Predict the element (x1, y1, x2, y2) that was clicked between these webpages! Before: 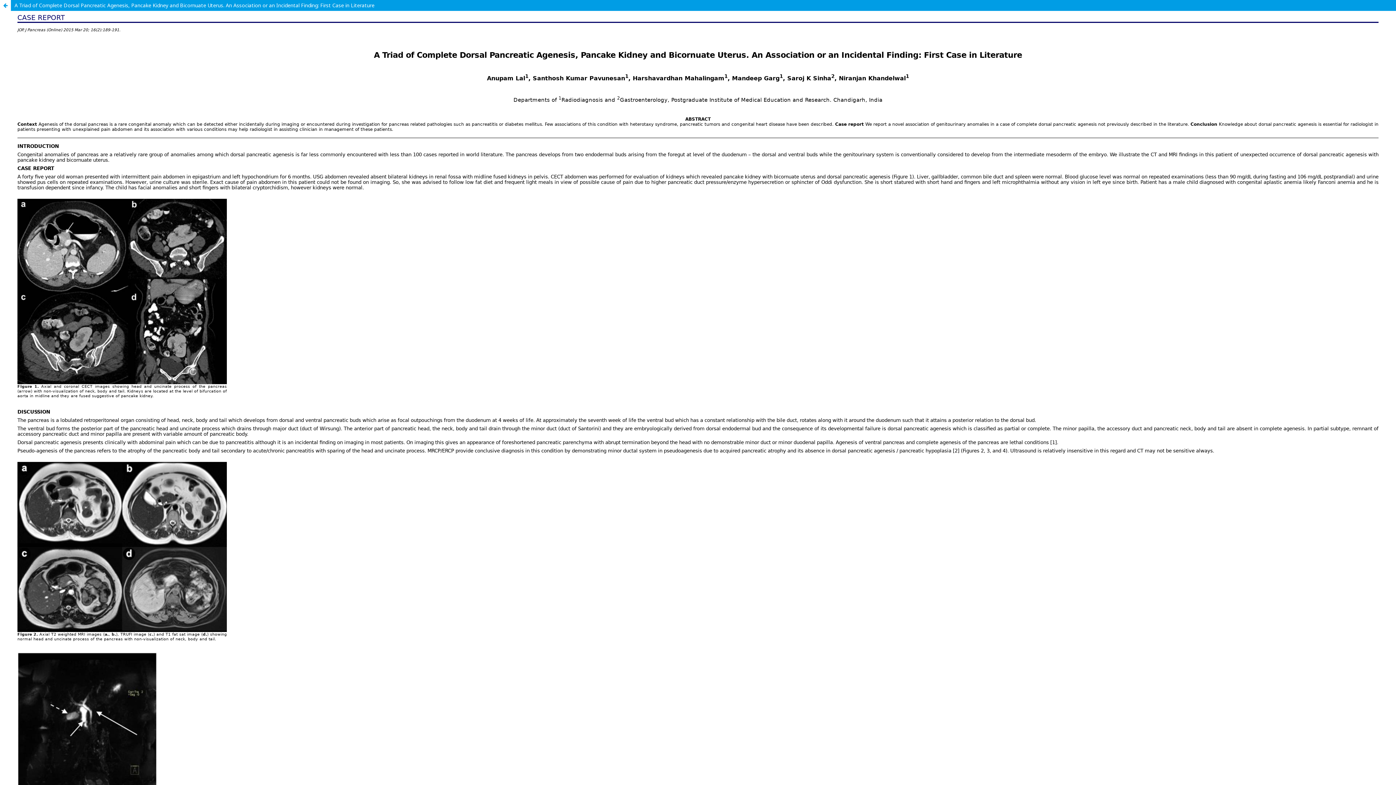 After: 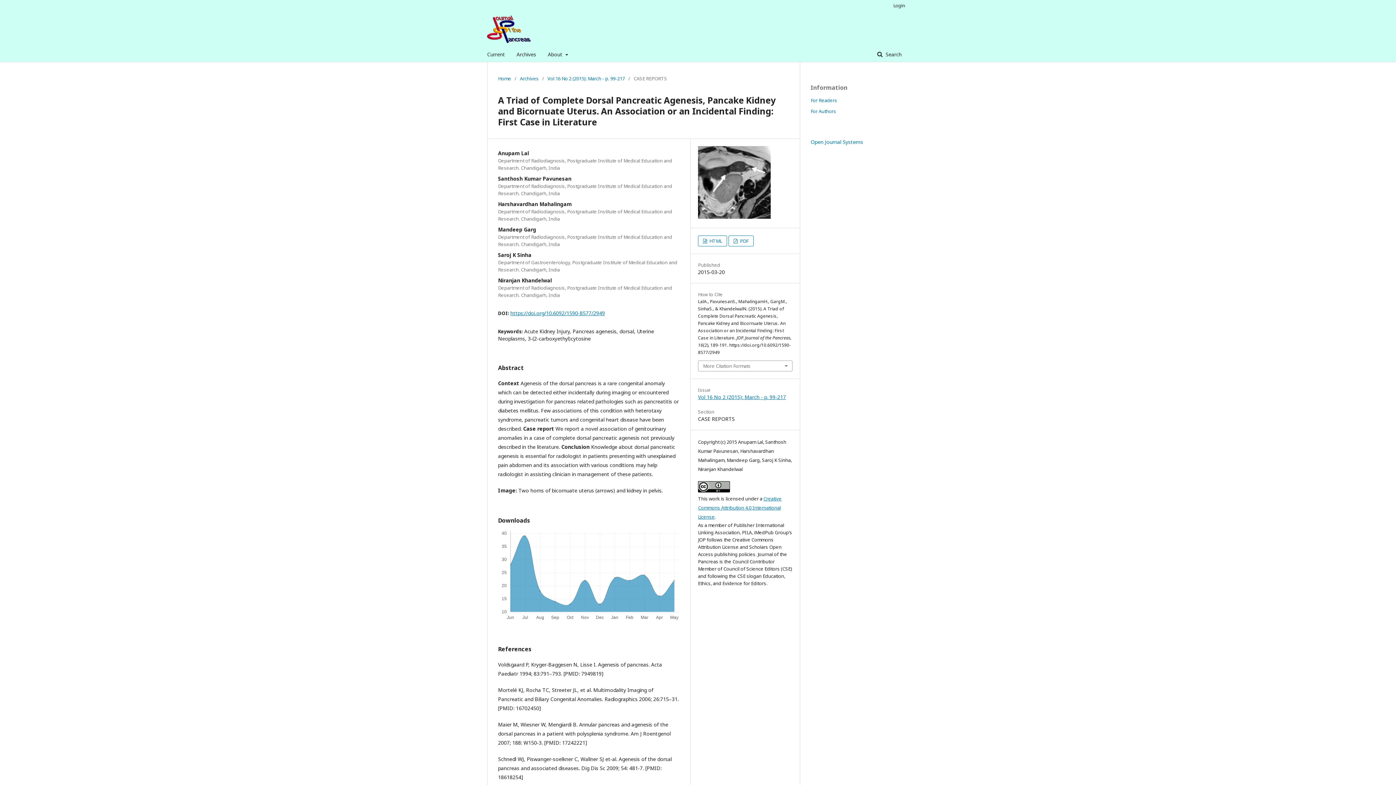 Action: label: Return to Article Details bbox: (0, 0, 10, 10)